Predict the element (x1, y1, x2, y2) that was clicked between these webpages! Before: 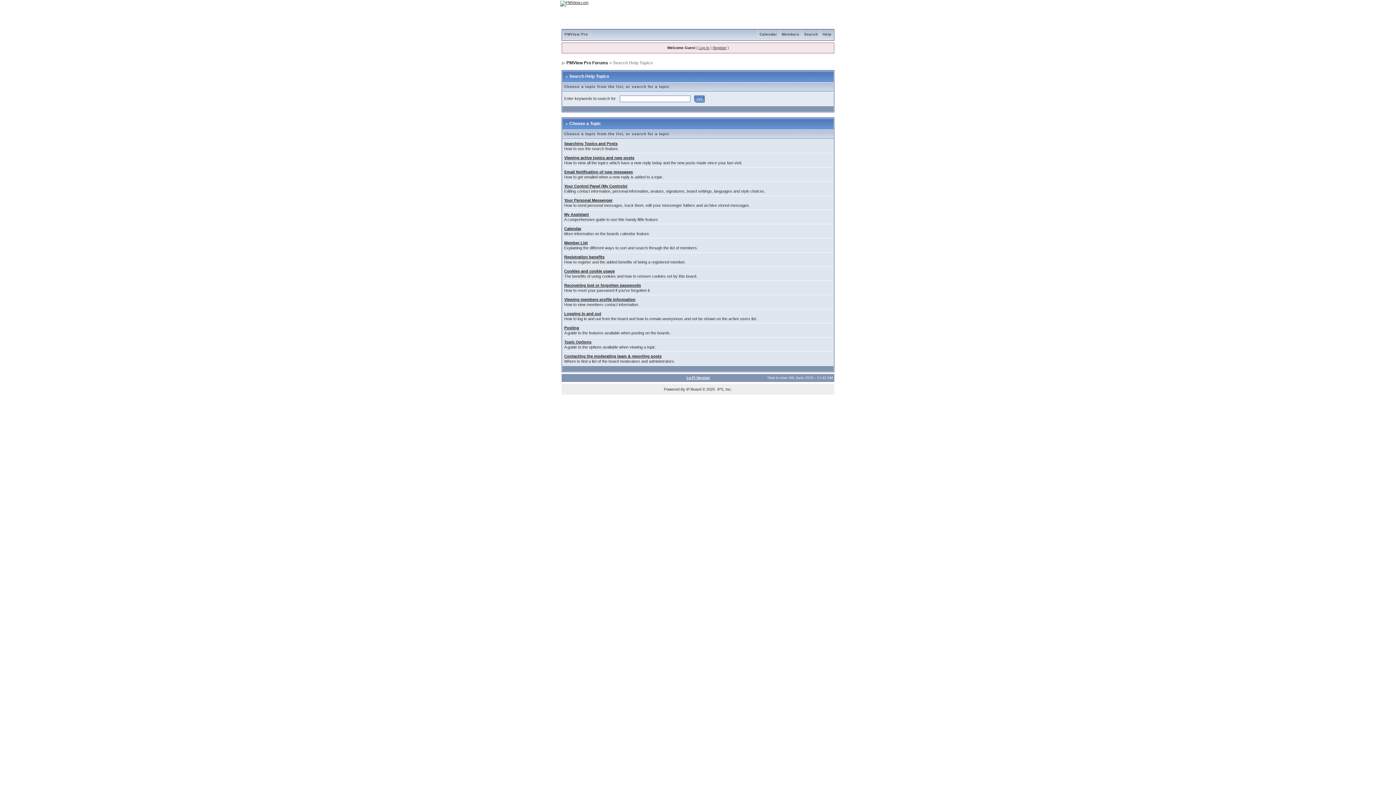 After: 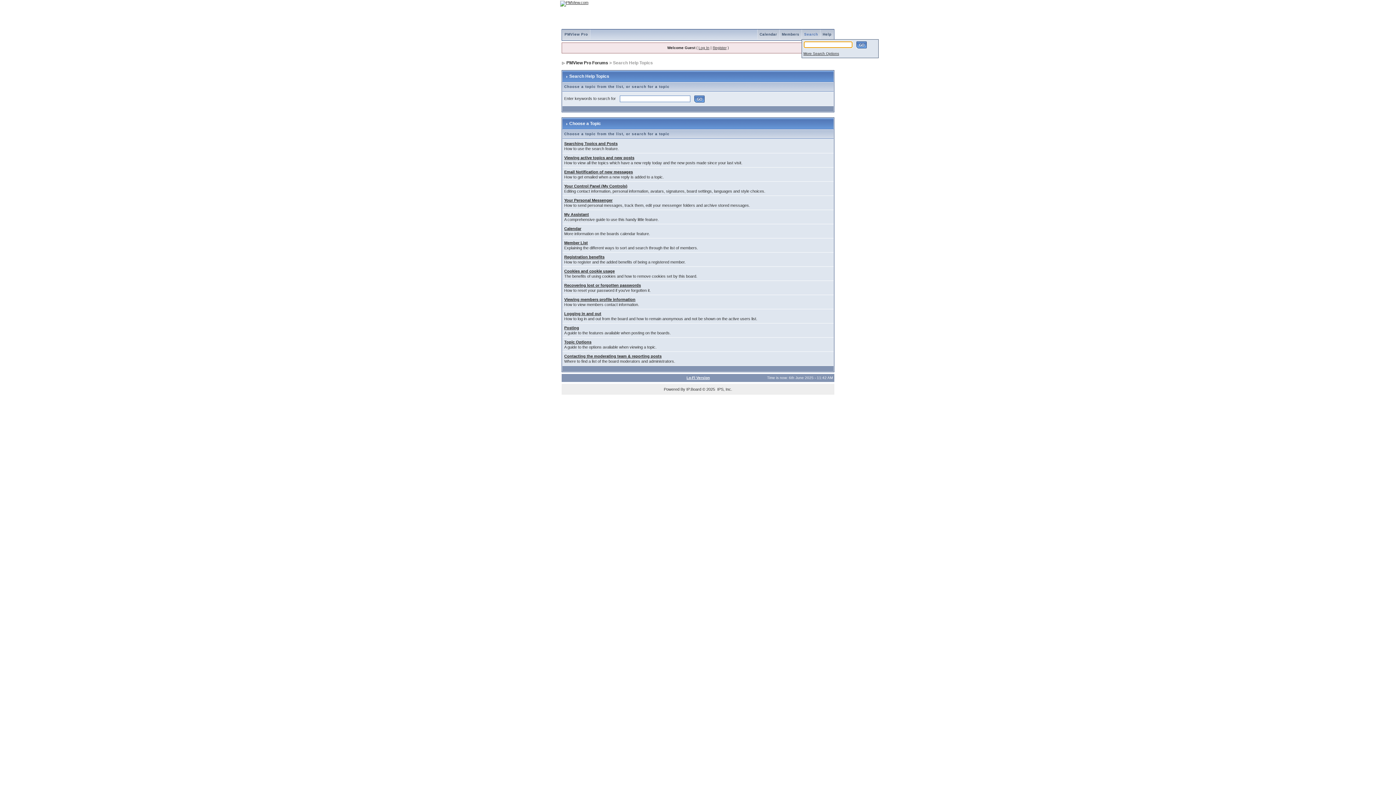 Action: bbox: (802, 32, 820, 36) label: Search